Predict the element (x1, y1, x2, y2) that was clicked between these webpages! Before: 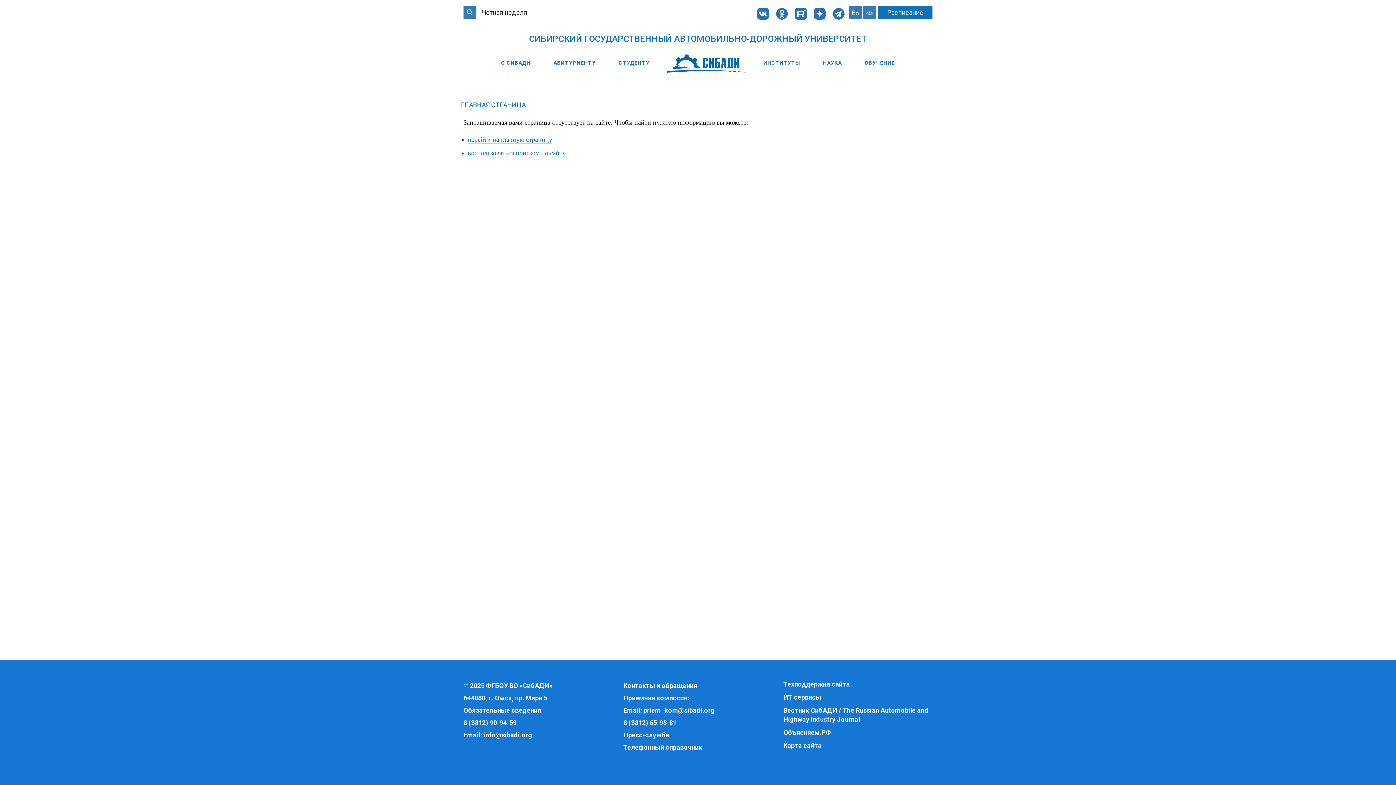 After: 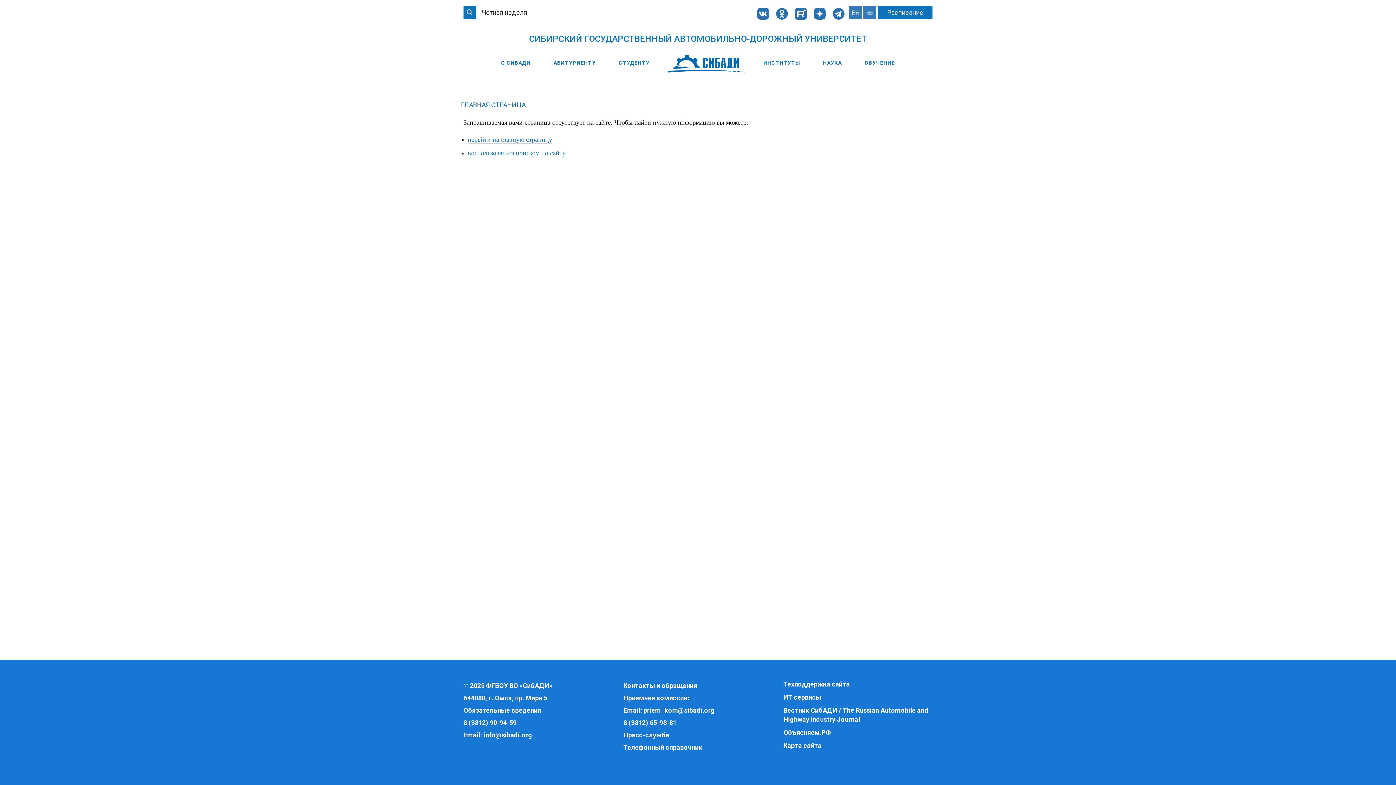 Action: bbox: (773, 10, 790, 16)